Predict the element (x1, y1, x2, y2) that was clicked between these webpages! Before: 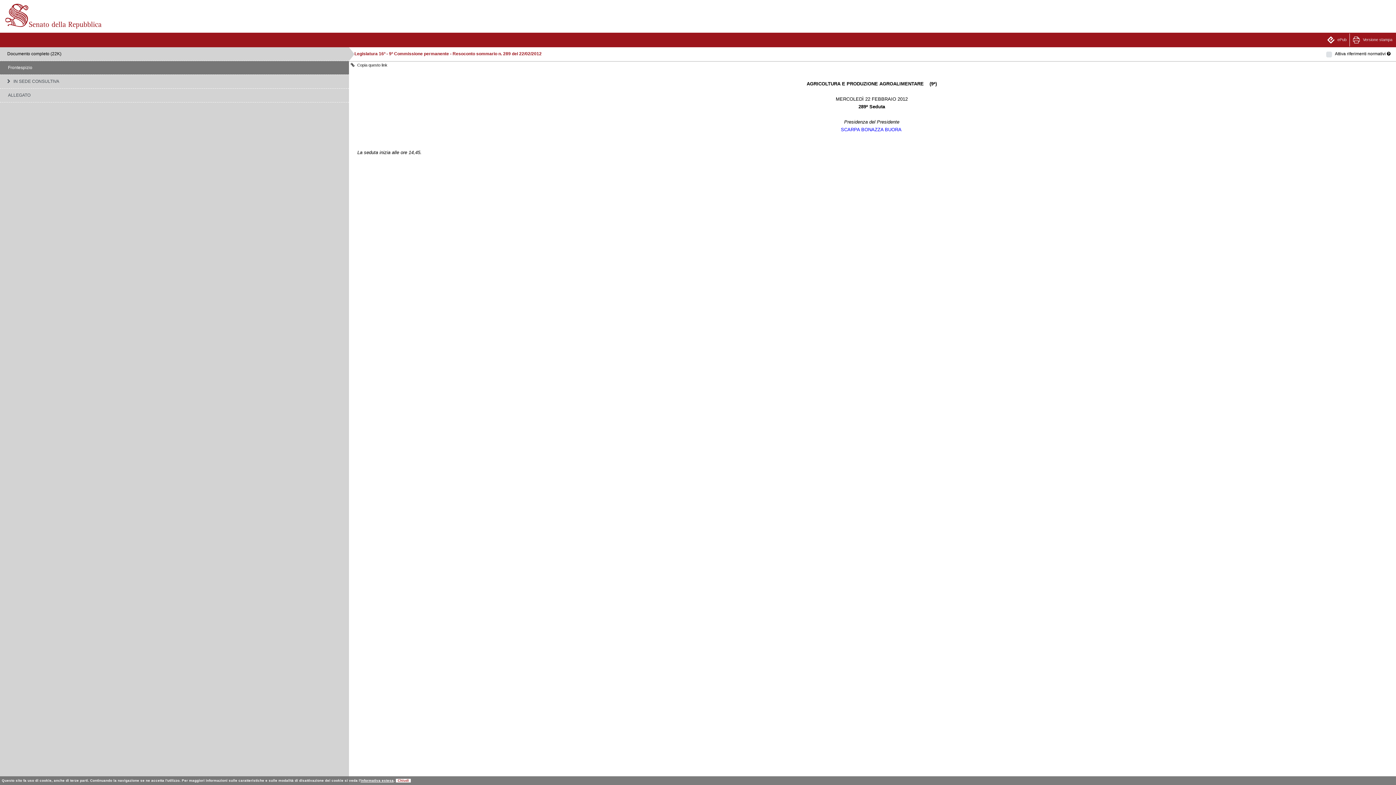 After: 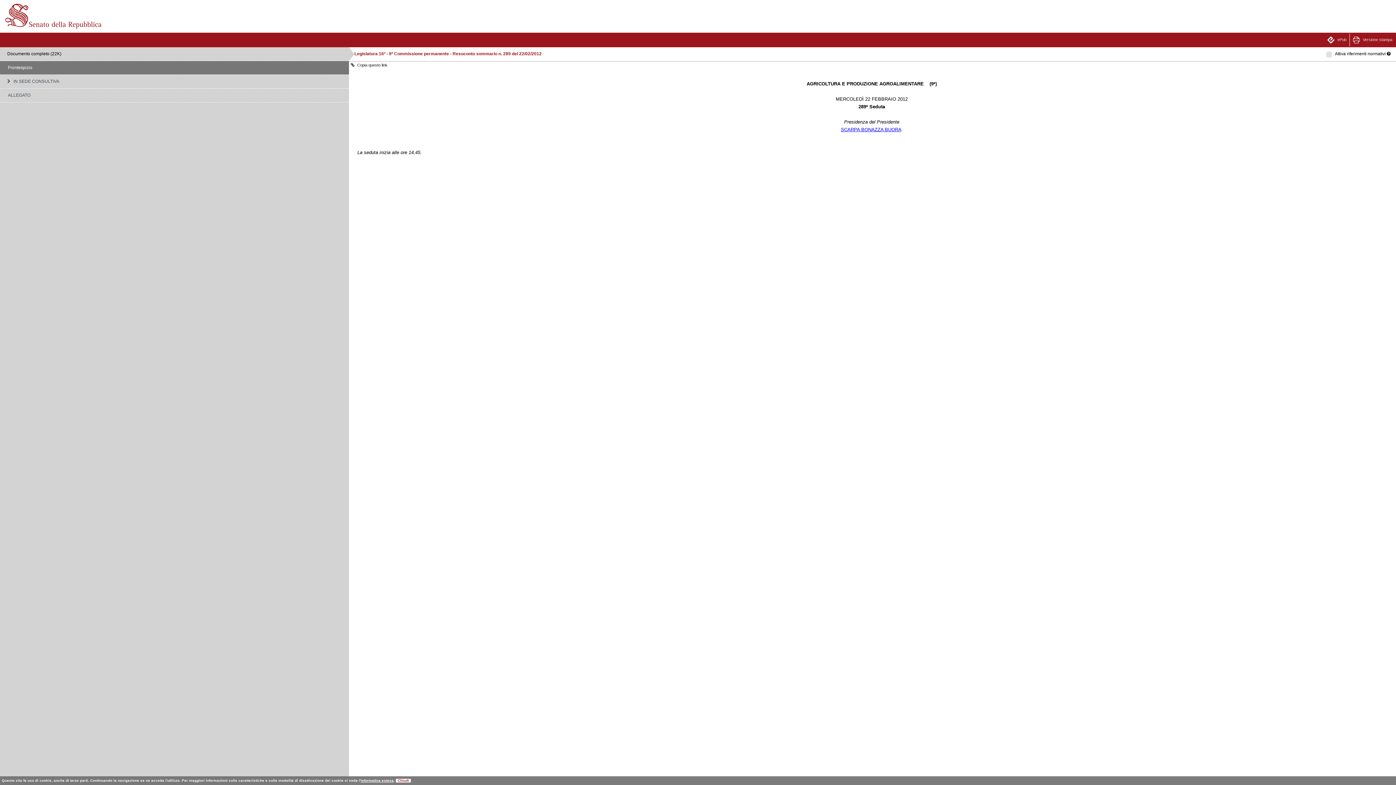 Action: label: SCARPA BONAZZA BUORA bbox: (841, 126, 901, 132)